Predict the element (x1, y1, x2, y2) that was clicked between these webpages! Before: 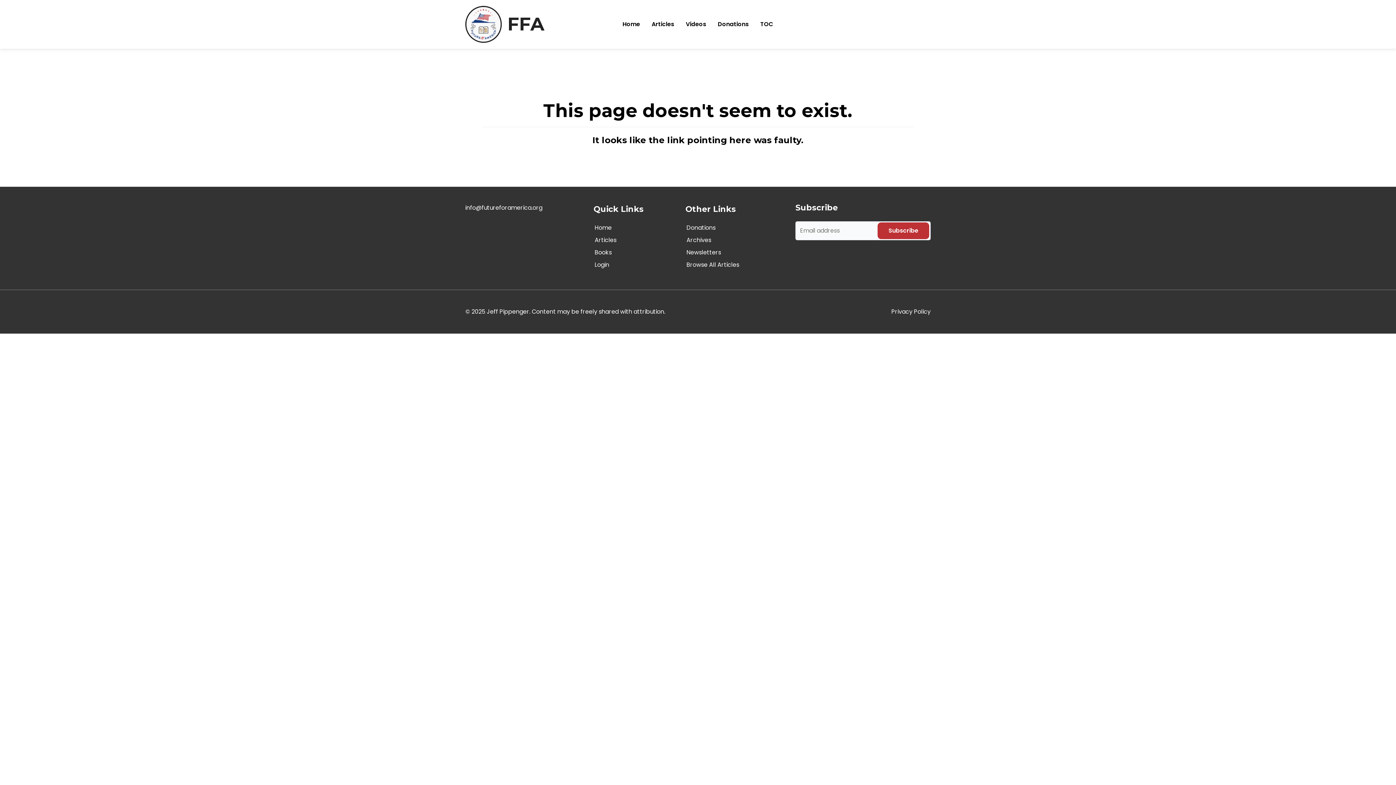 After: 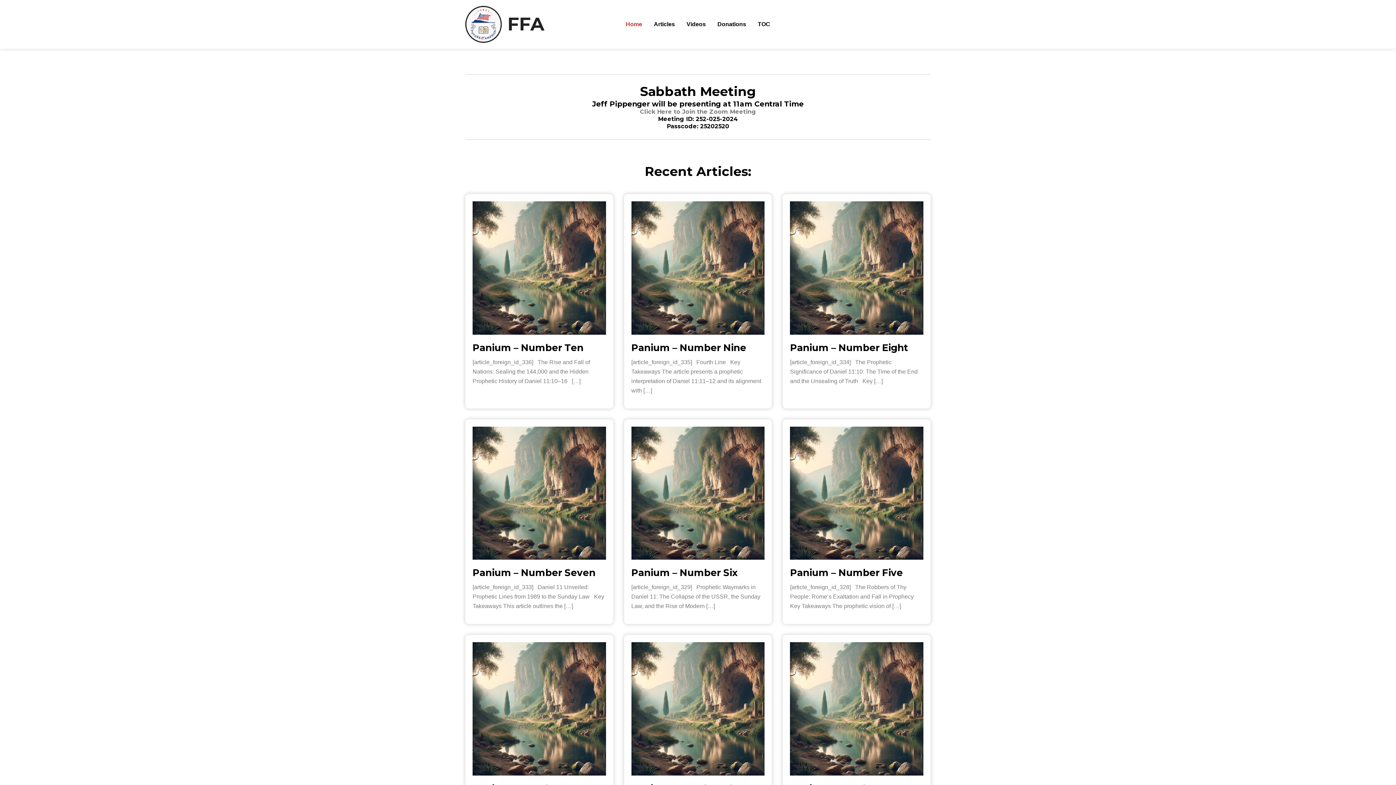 Action: label: Home bbox: (594, 223, 611, 232)